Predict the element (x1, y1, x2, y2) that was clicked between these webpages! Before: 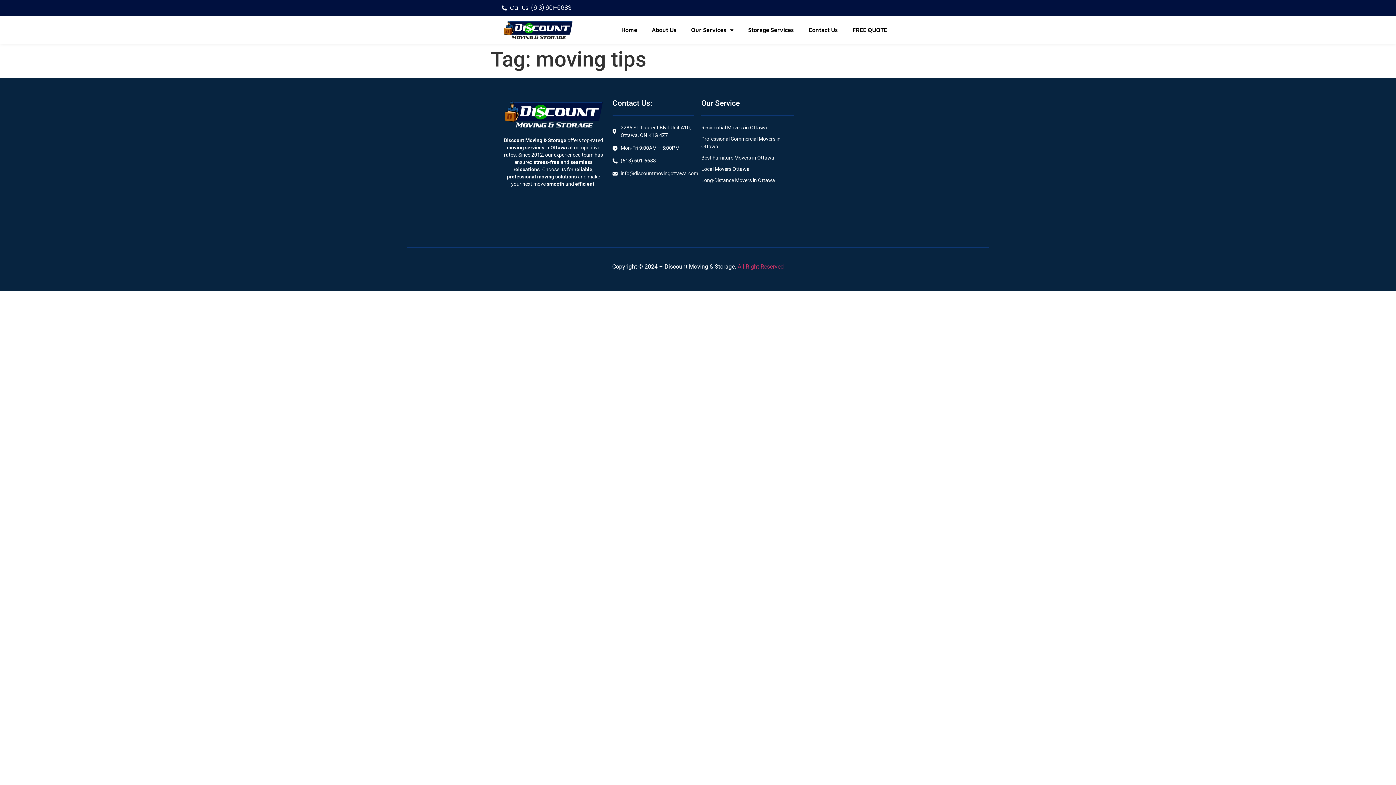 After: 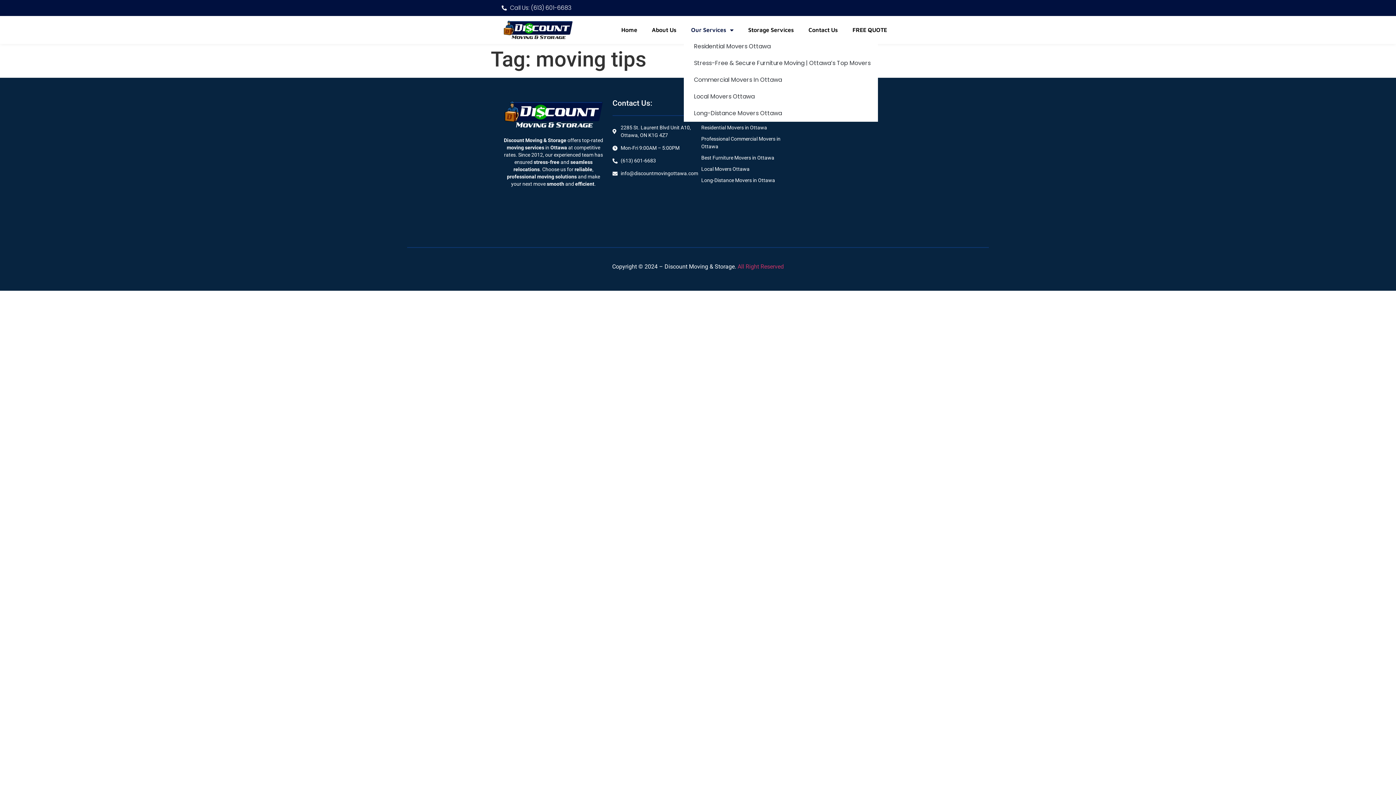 Action: label: Our Services bbox: (684, 21, 741, 38)